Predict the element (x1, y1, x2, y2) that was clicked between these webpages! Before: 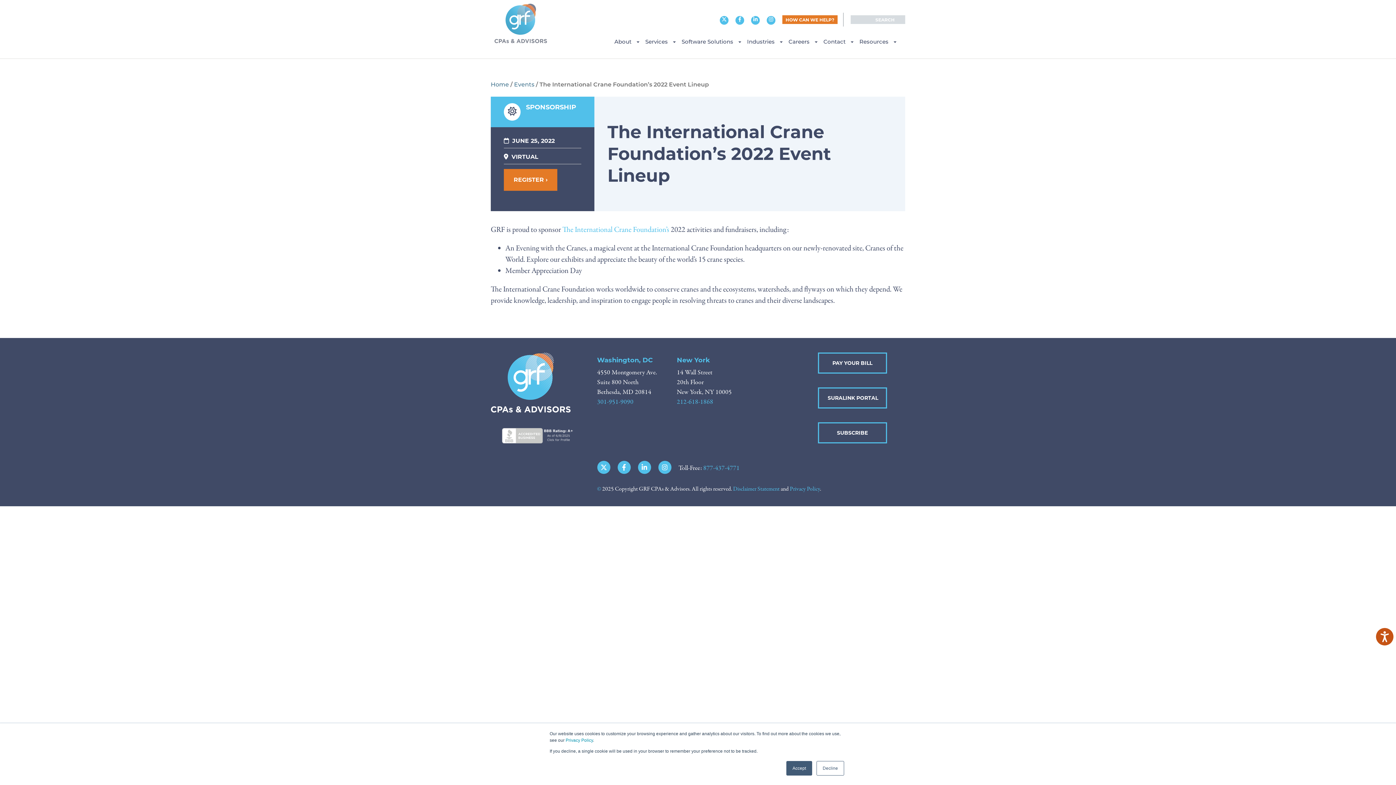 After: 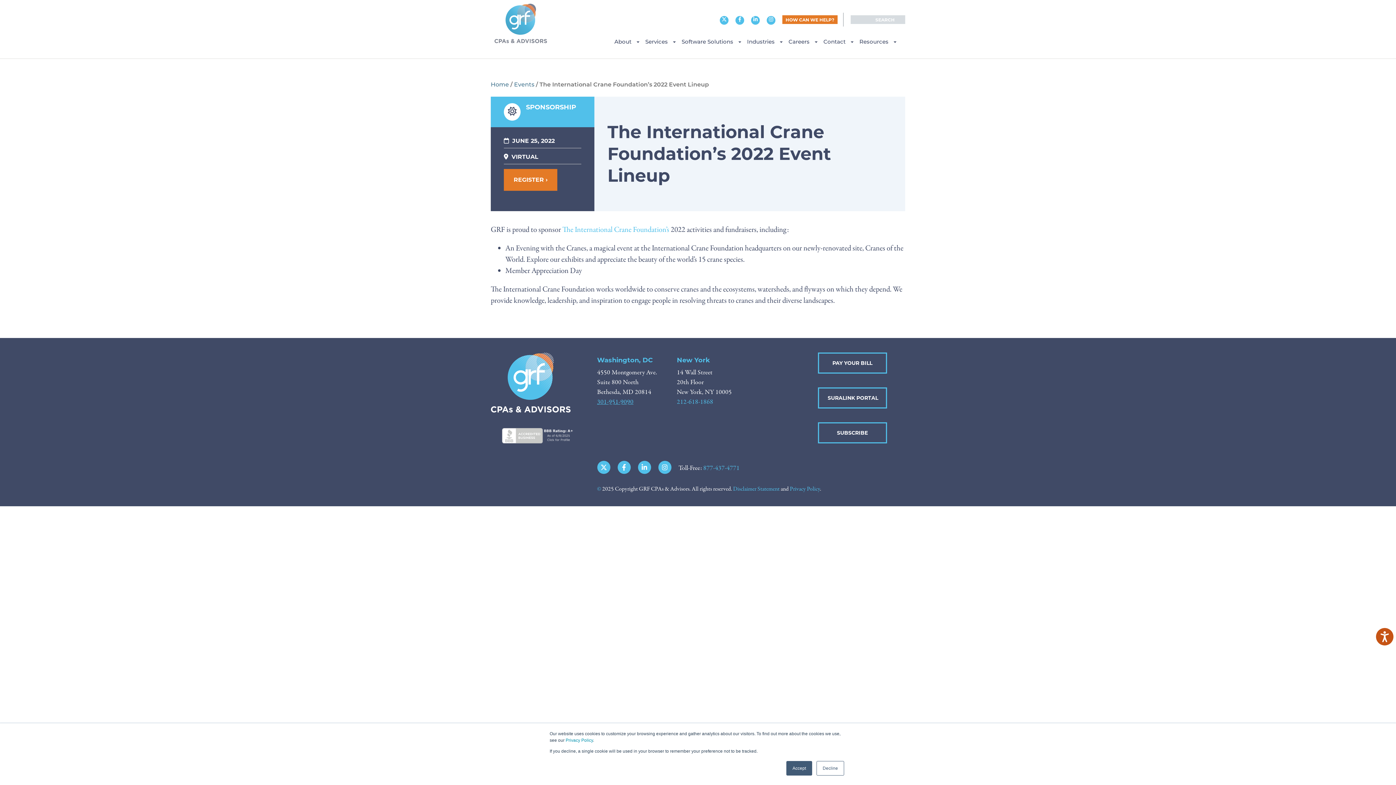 Action: bbox: (597, 397, 633, 406) label: 301-951-9090